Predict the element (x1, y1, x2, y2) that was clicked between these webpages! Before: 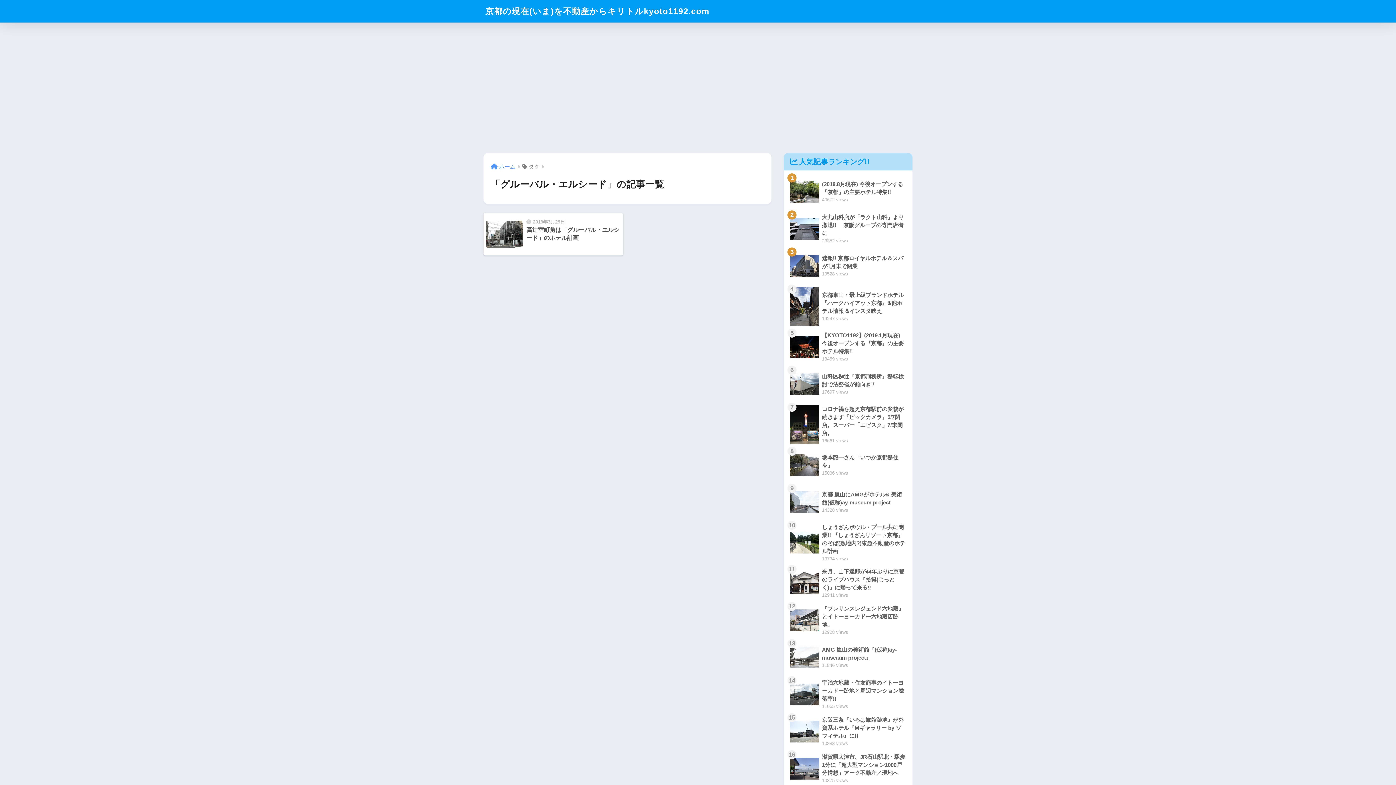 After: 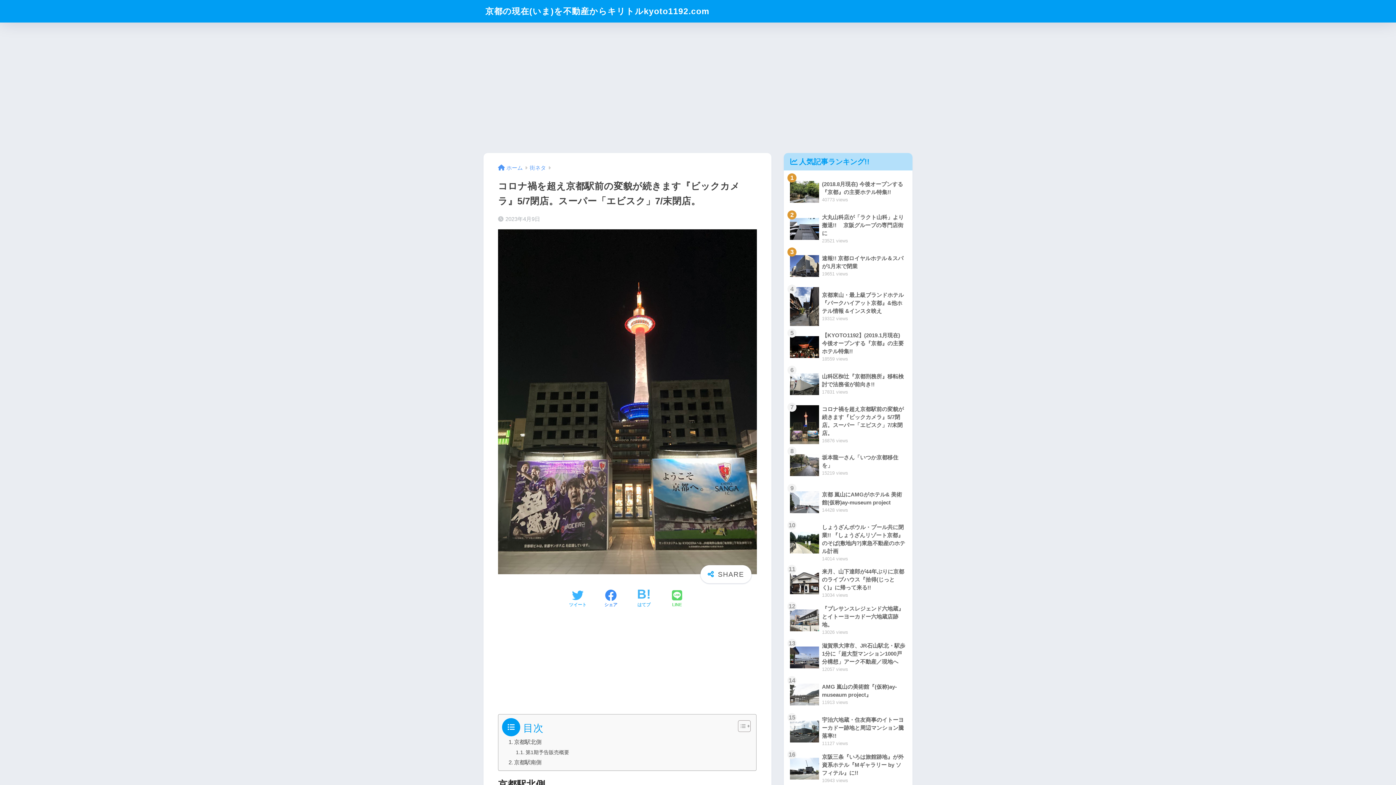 Action: label: 	コロナ禍を超え京都駅前の変貌が続きます『ビックカメラ』5/7閉店。スーパー「エビスク」7/末閉店。
16661 views bbox: (787, 402, 909, 446)